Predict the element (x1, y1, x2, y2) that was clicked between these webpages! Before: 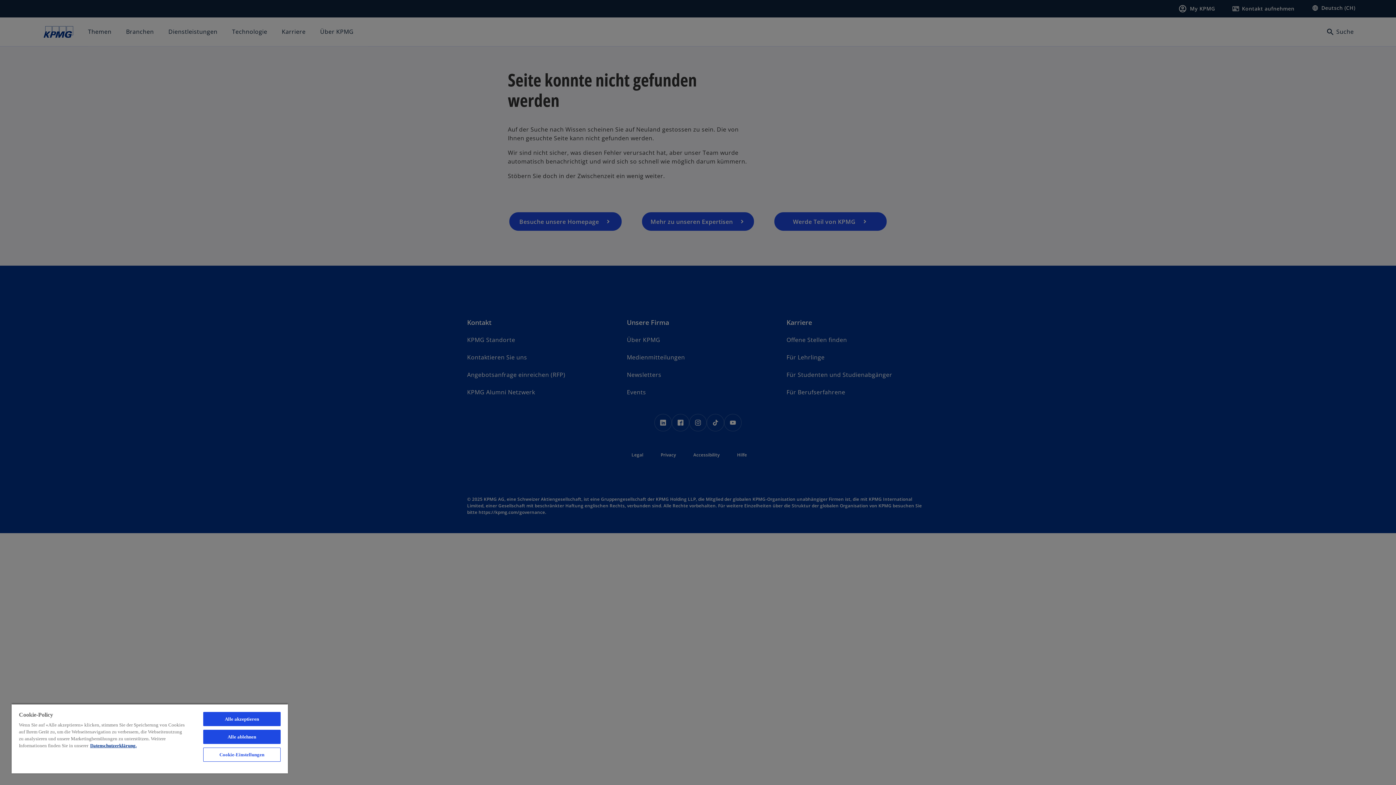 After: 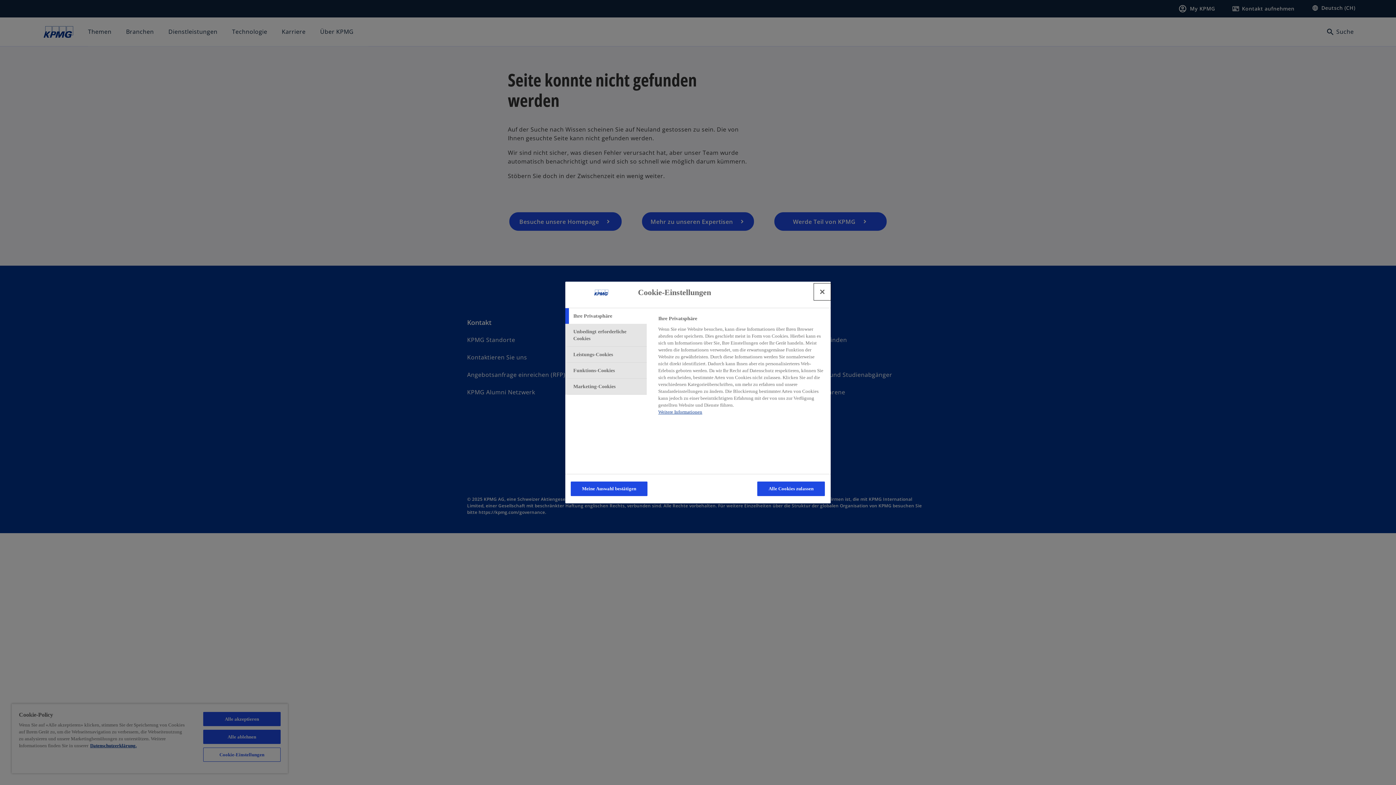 Action: label: Cookie-Einstellungen bbox: (203, 748, 280, 762)